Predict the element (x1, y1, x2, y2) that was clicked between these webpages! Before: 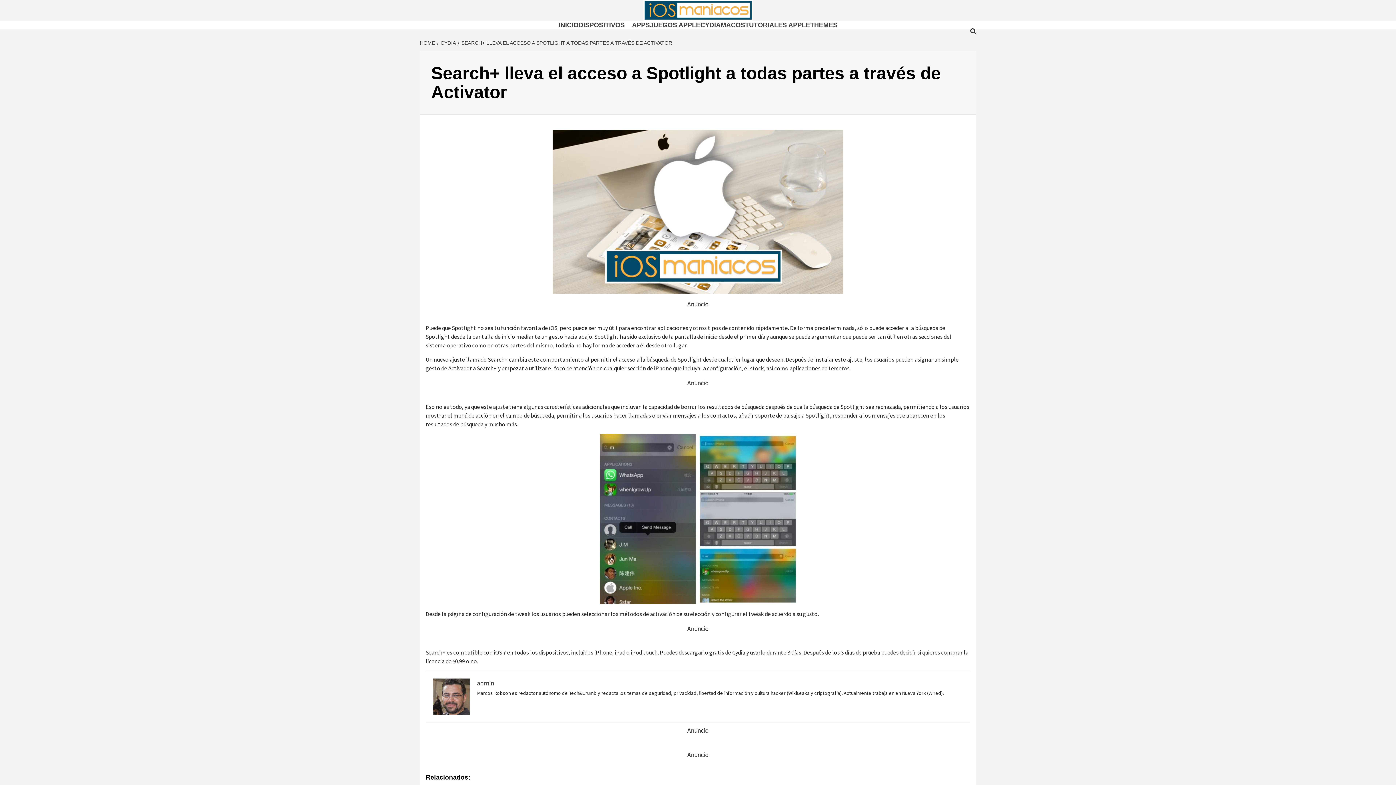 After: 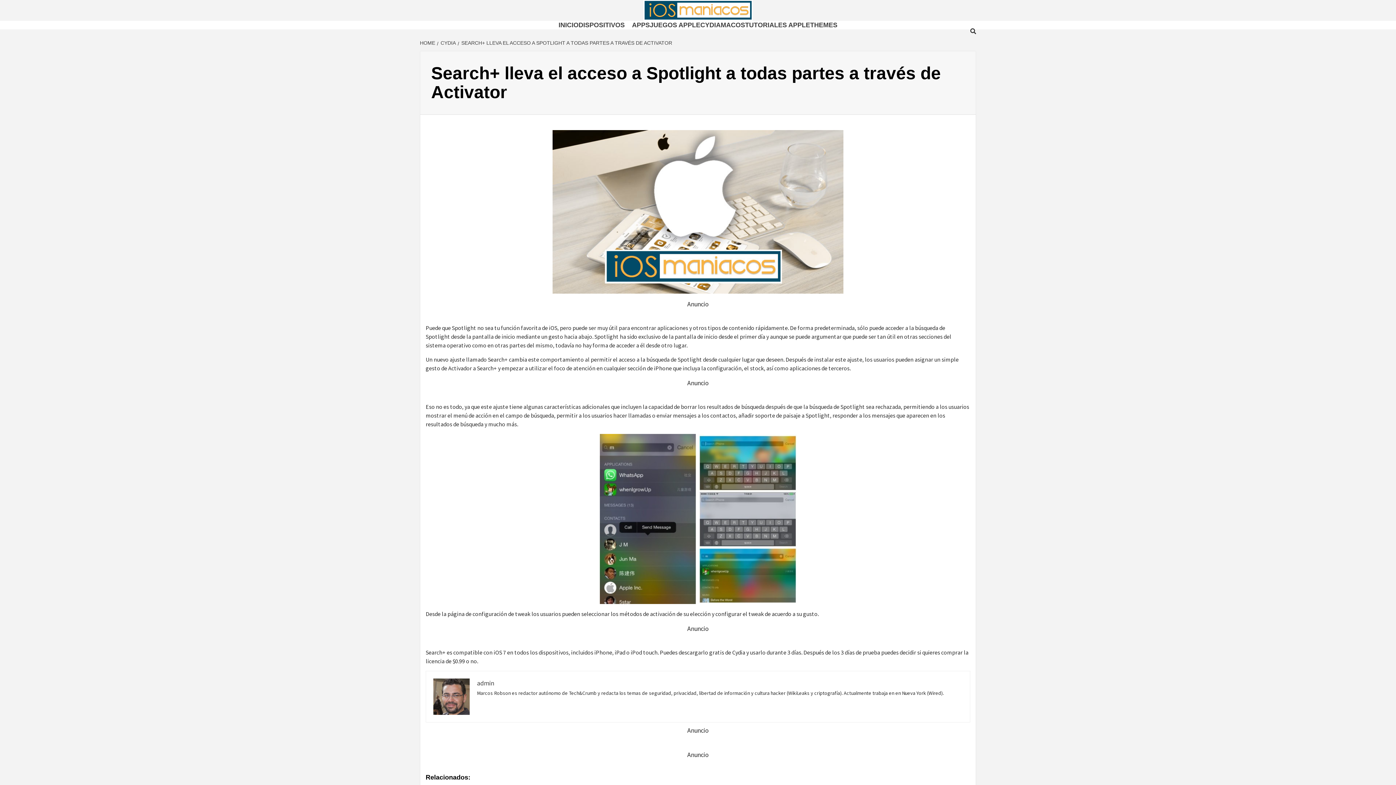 Action: bbox: (457, 40, 674, 45) label: SEARCH+ LLEVA EL ACCESO A SPOTLIGHT A TODAS PARTES A TRAVÉS DE ACTIVATOR